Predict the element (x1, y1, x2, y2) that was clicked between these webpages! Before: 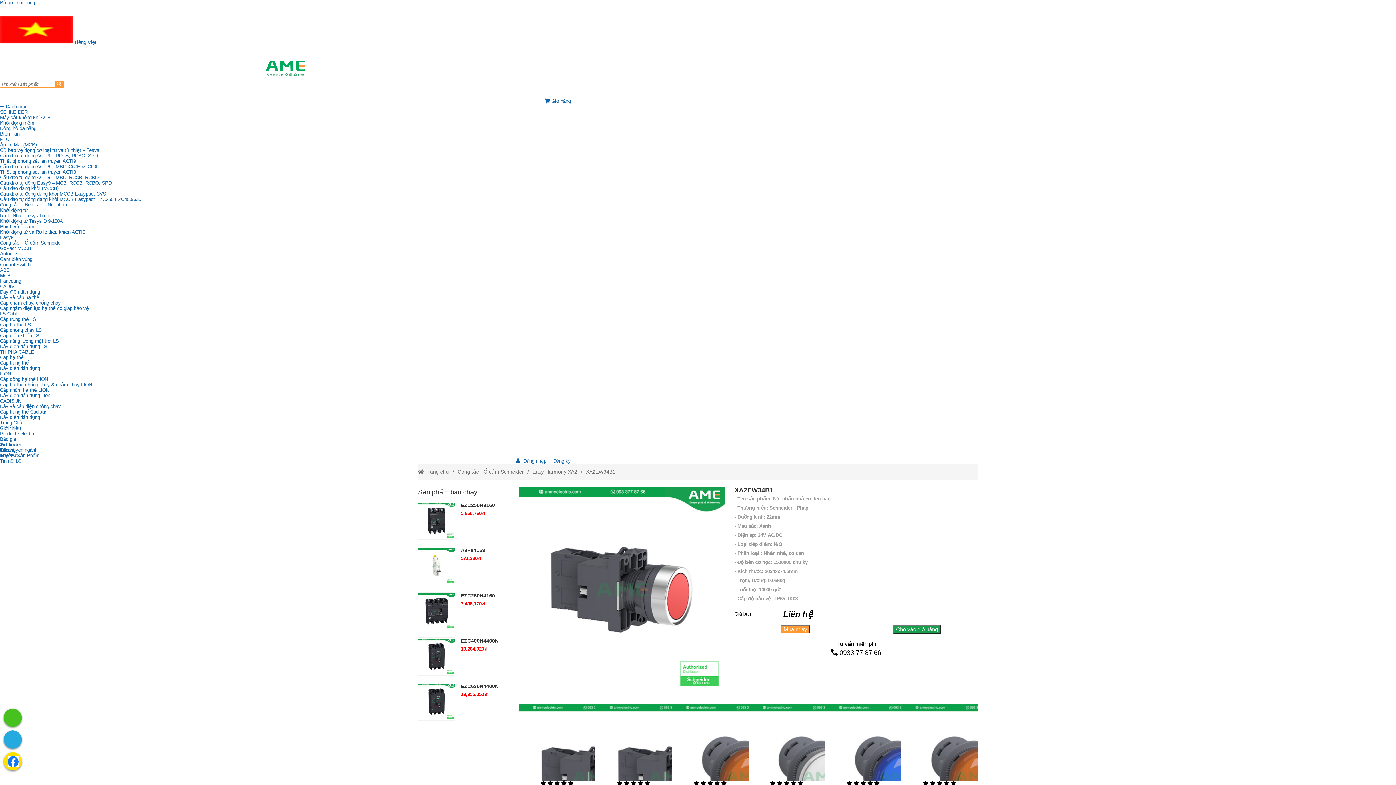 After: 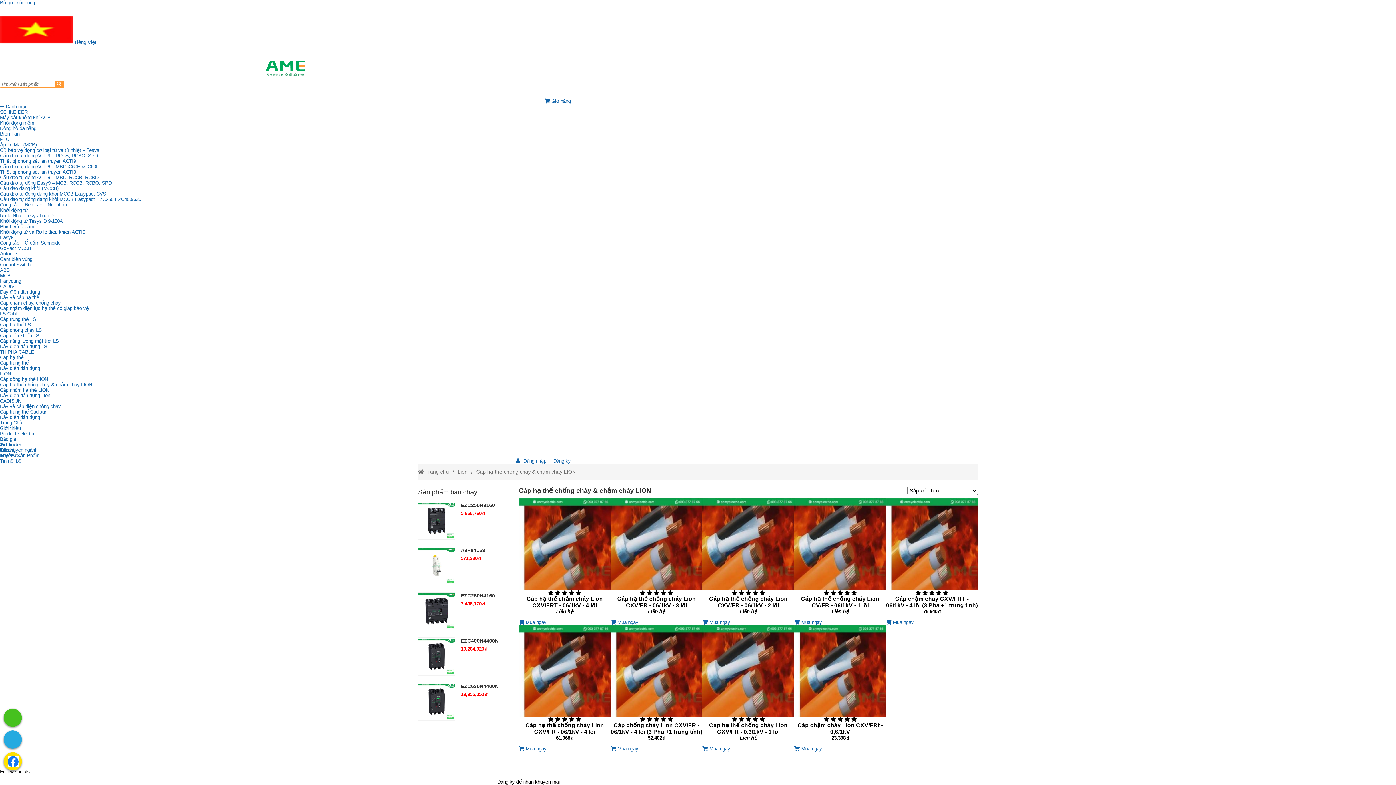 Action: label: External bbox: (0, 382, 92, 387)